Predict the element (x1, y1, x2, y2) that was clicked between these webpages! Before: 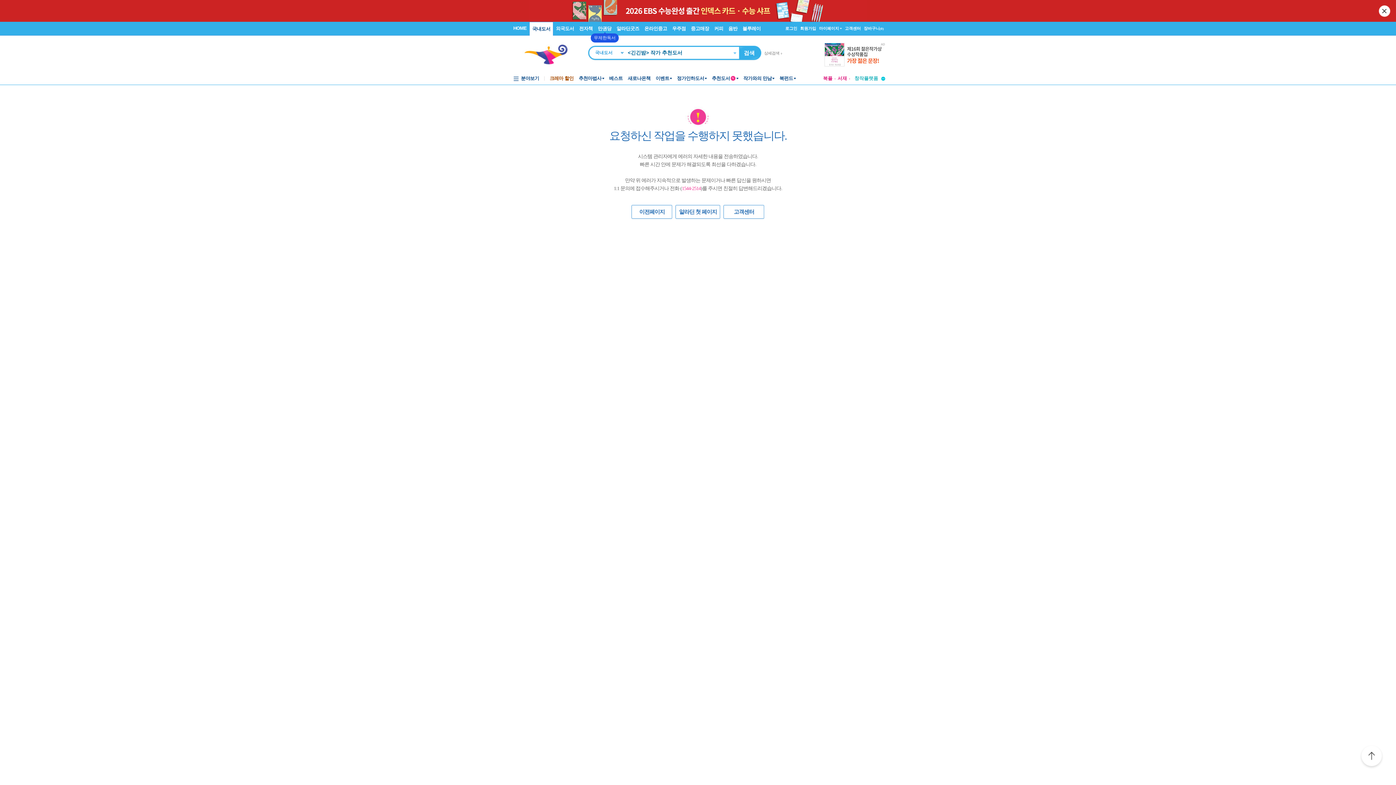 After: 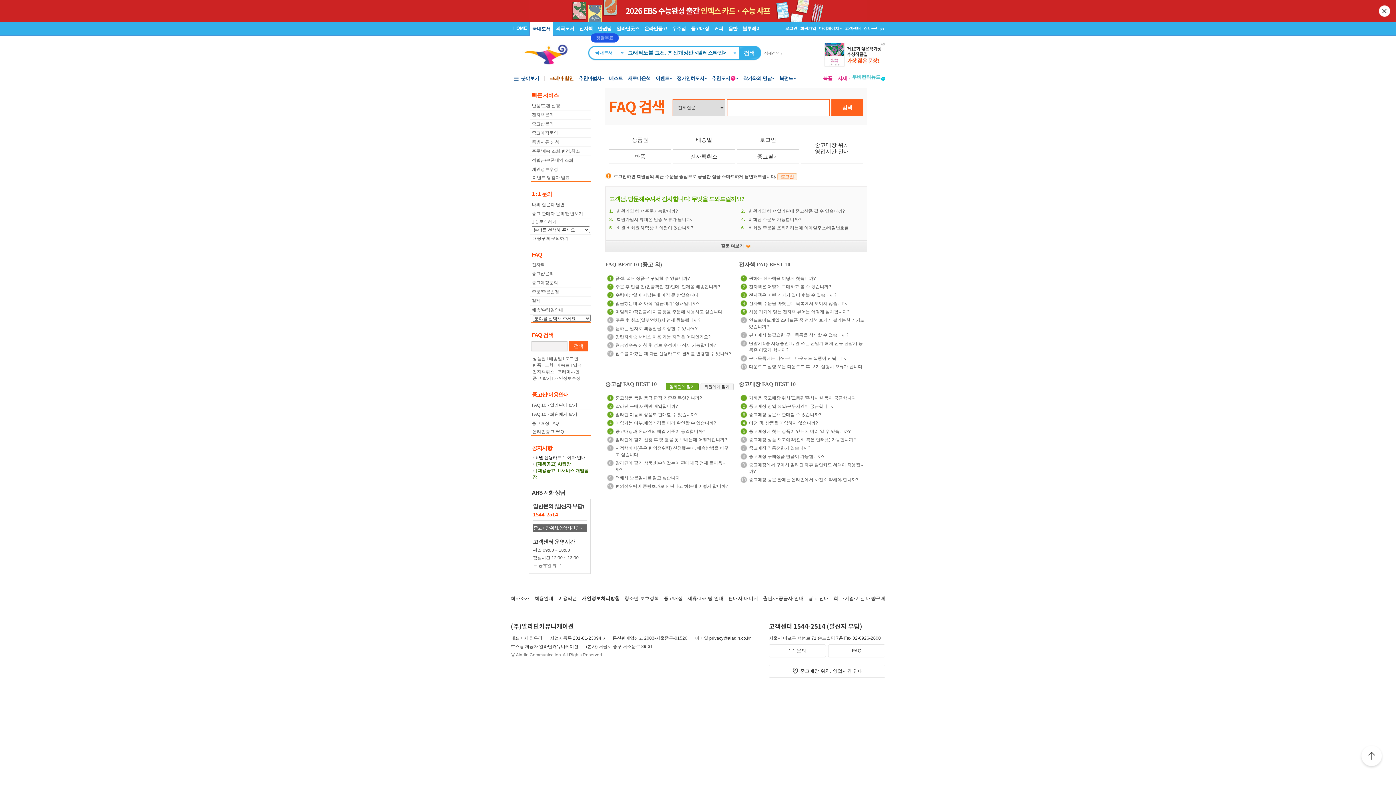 Action: label: 고객센터 bbox: (727, 205, 761, 215)